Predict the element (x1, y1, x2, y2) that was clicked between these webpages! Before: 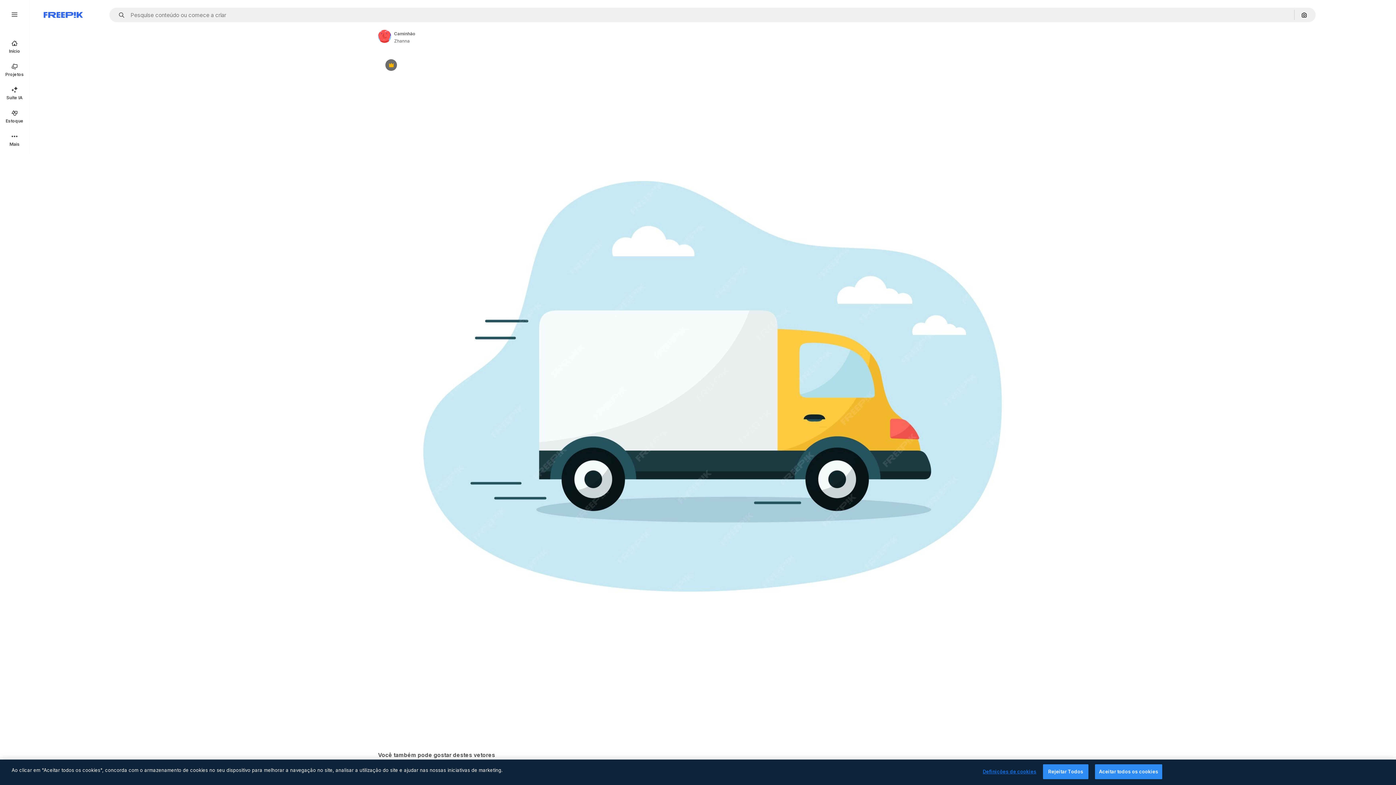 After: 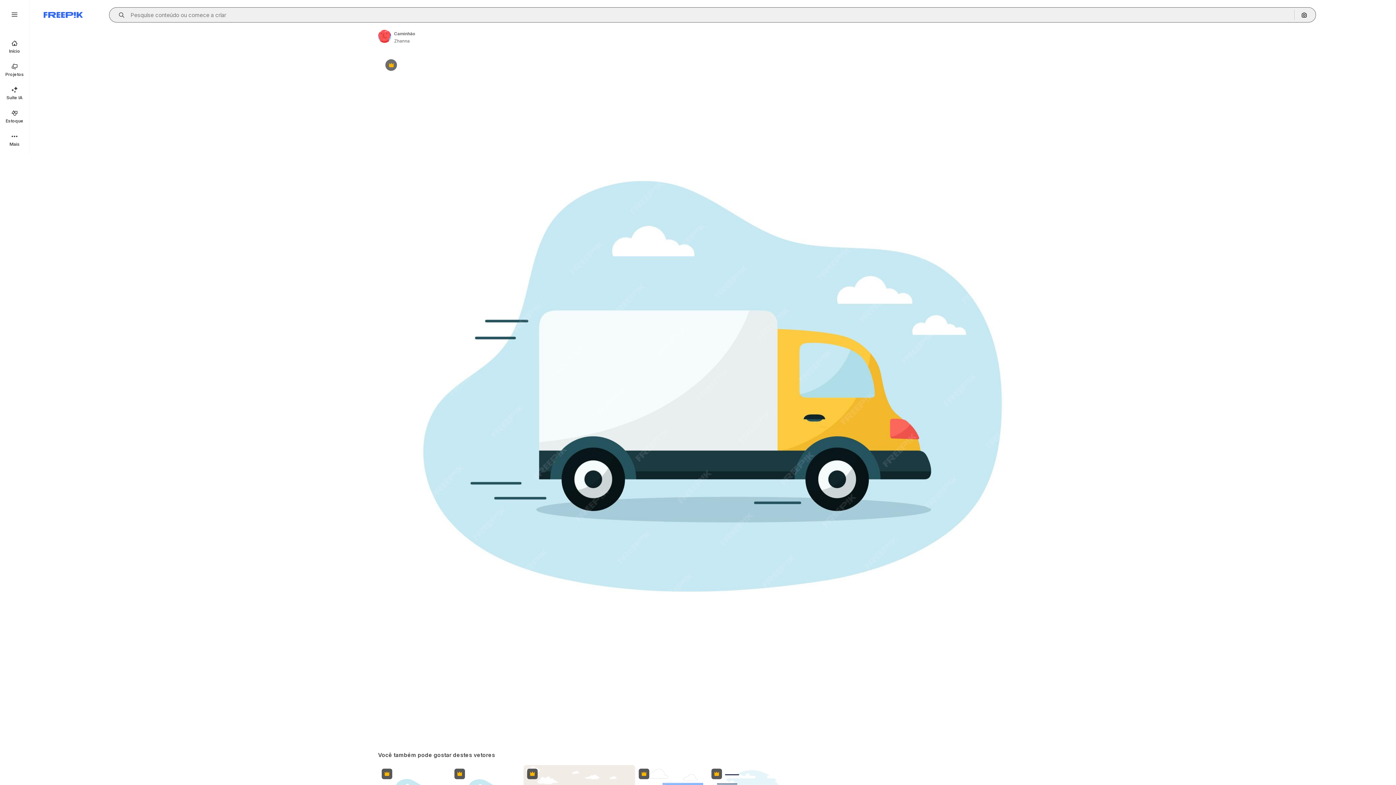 Action: bbox: (115, 12, 129, 17) label: Open autocomplete